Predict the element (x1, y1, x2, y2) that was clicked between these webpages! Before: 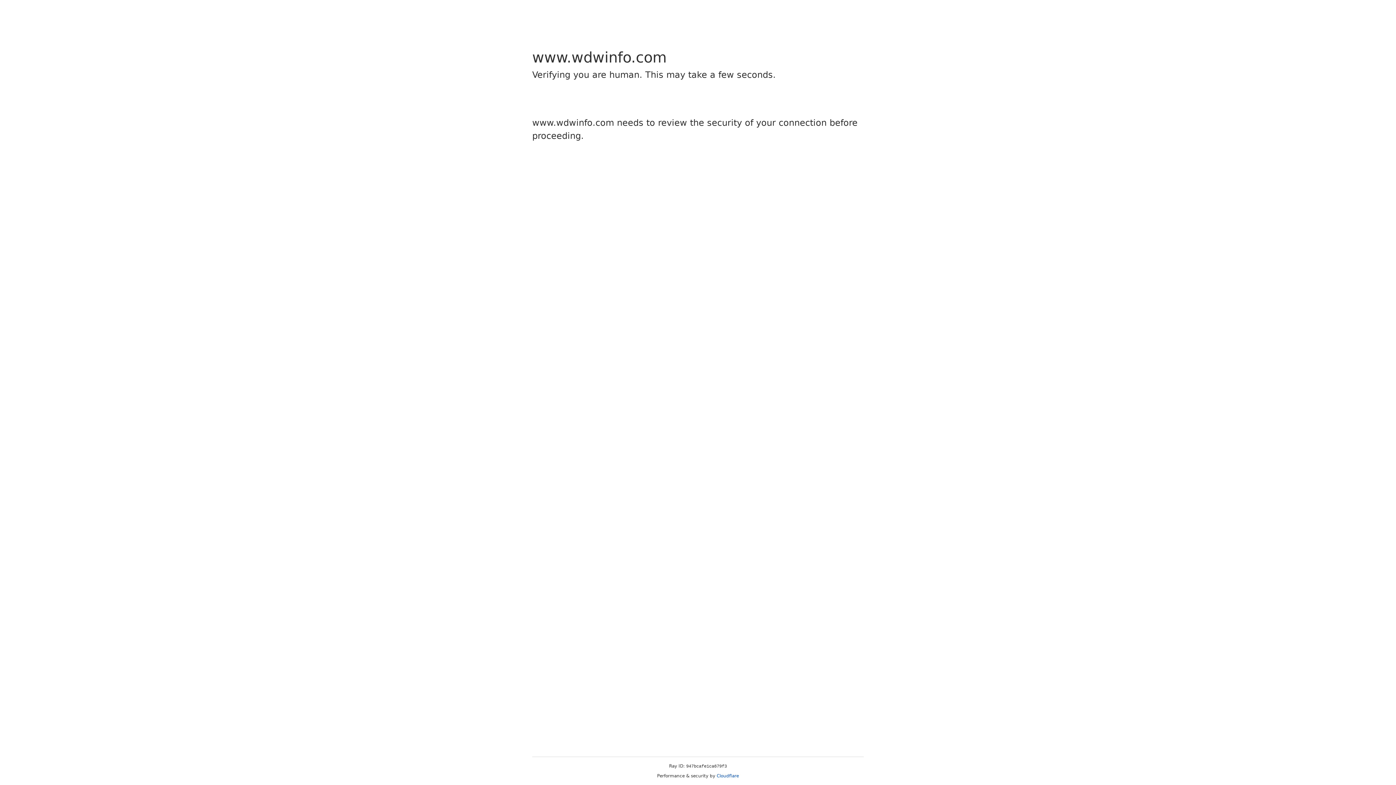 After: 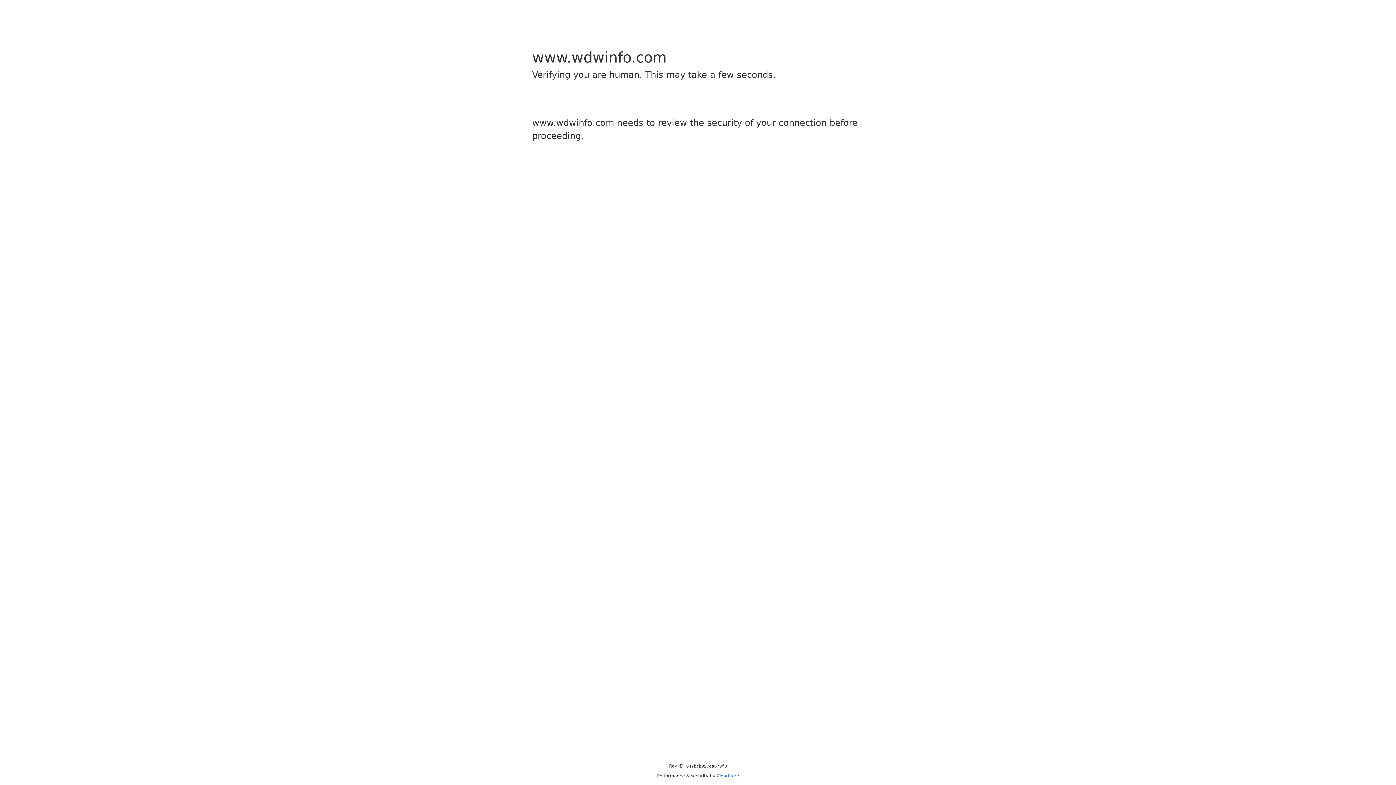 Action: bbox: (716, 773, 739, 778) label: Cloudflare